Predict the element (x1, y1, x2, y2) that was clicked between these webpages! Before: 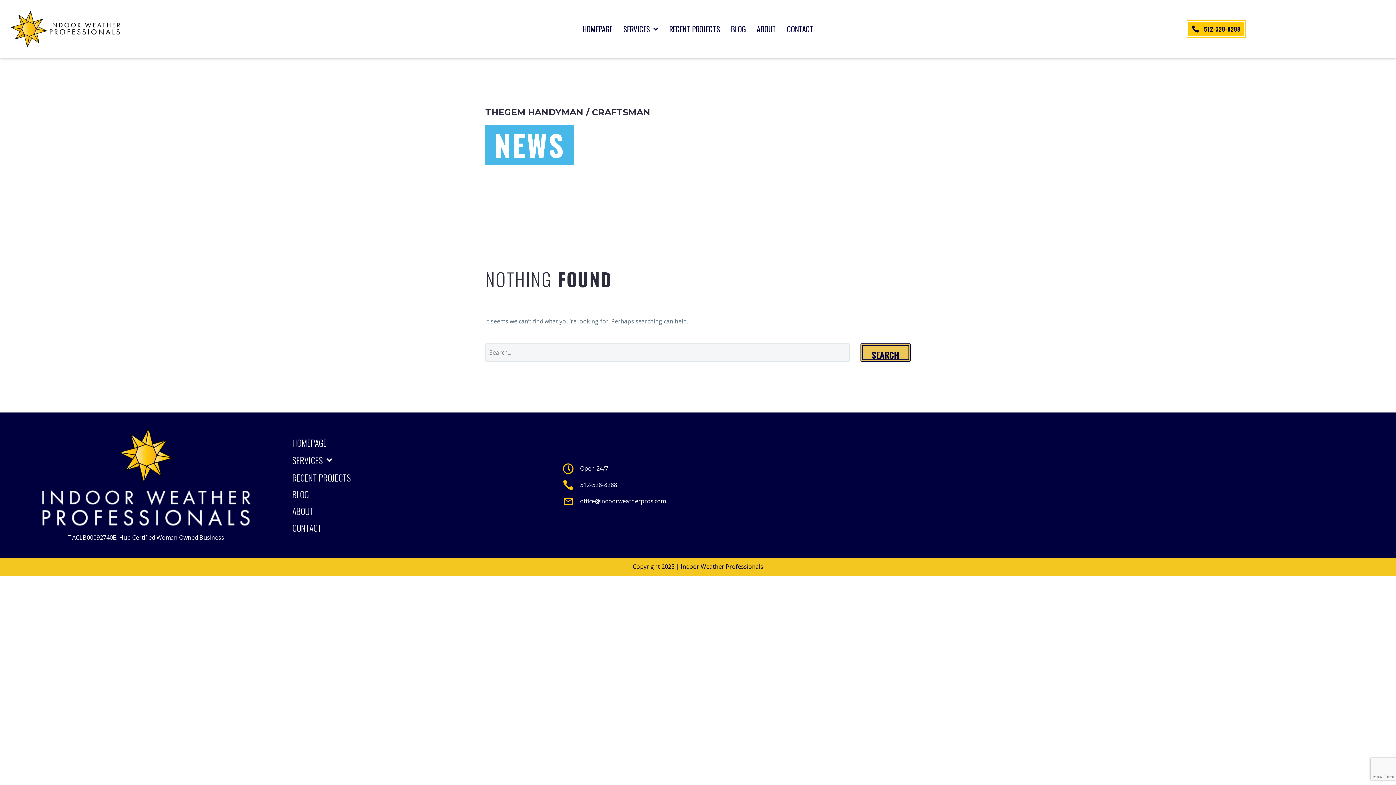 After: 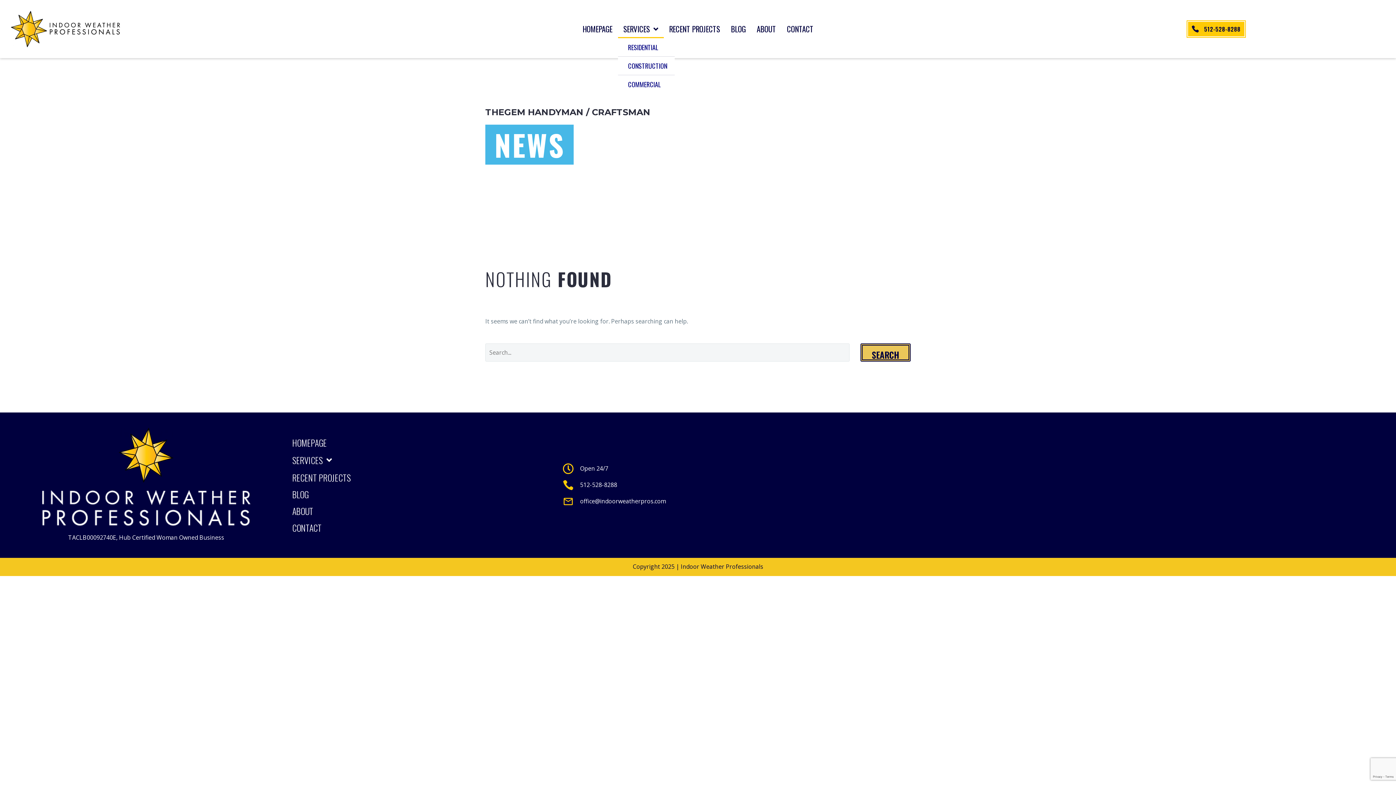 Action: label: SERVICES bbox: (618, 20, 663, 38)